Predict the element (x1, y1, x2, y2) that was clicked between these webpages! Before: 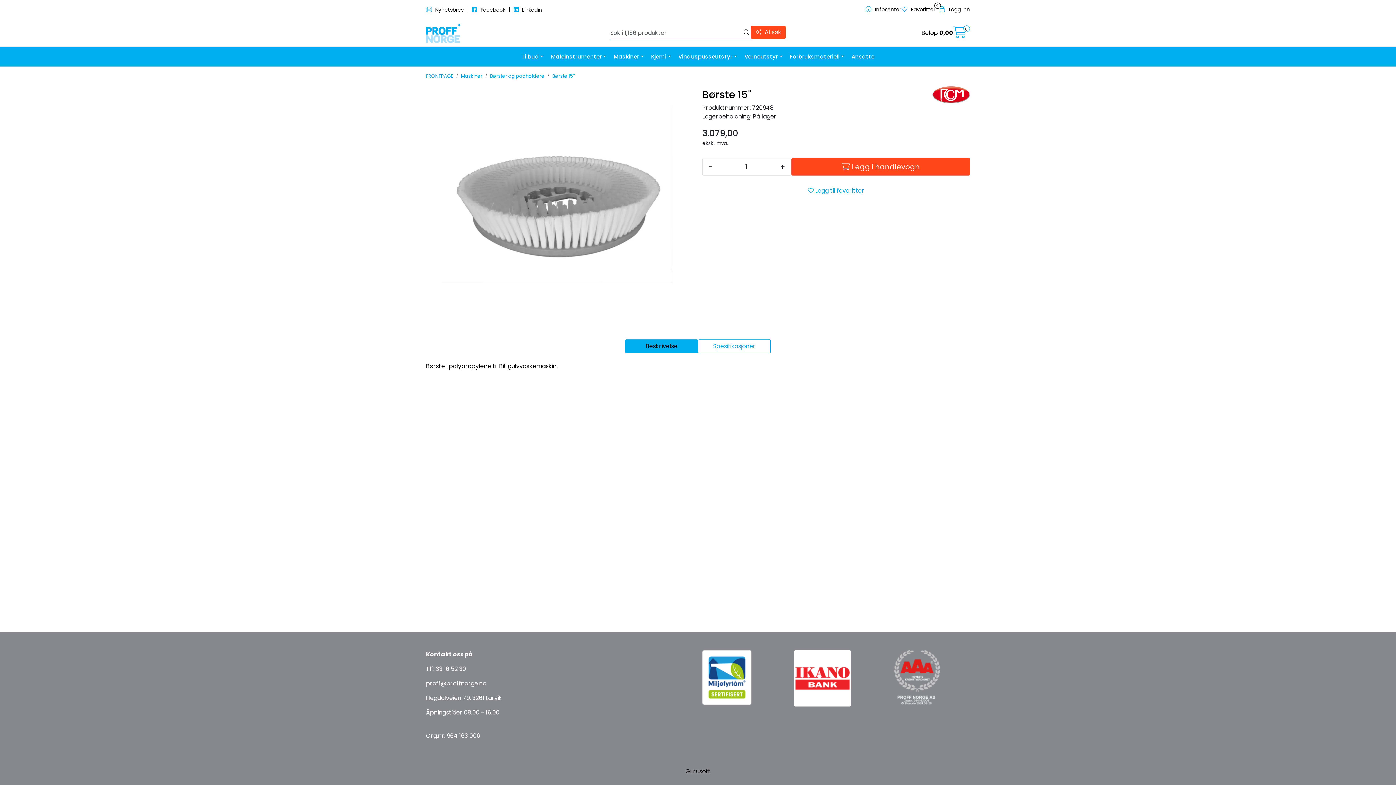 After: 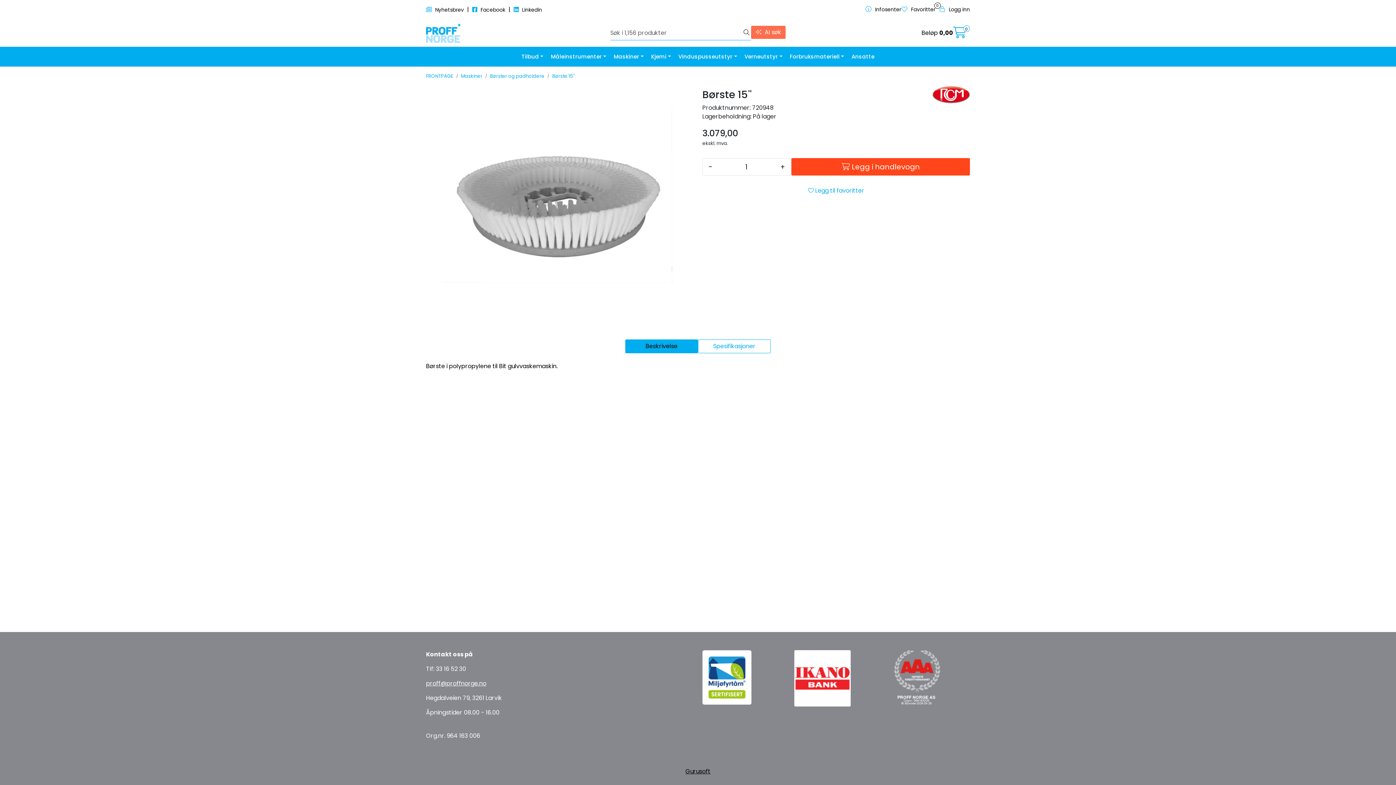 Action: label:  AI søk bbox: (751, 25, 785, 38)